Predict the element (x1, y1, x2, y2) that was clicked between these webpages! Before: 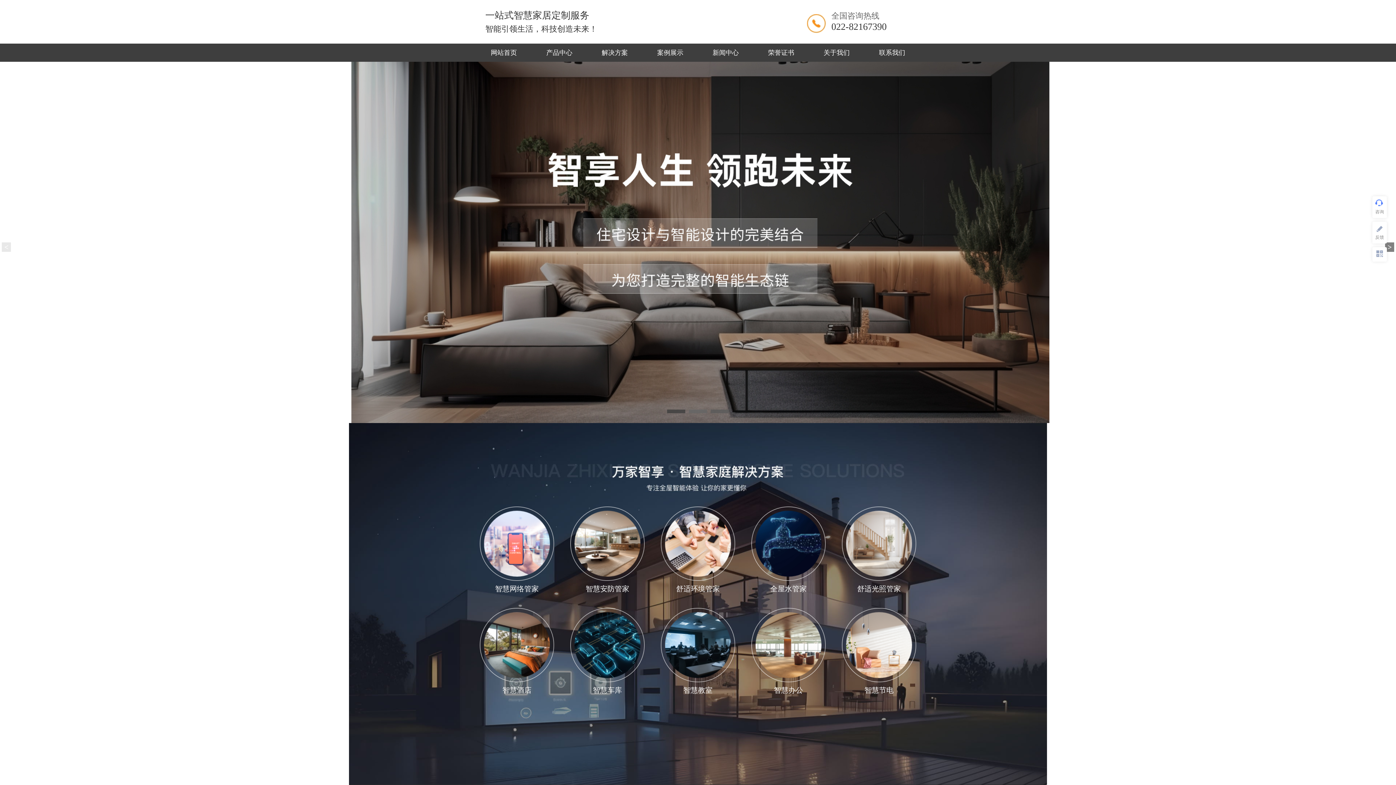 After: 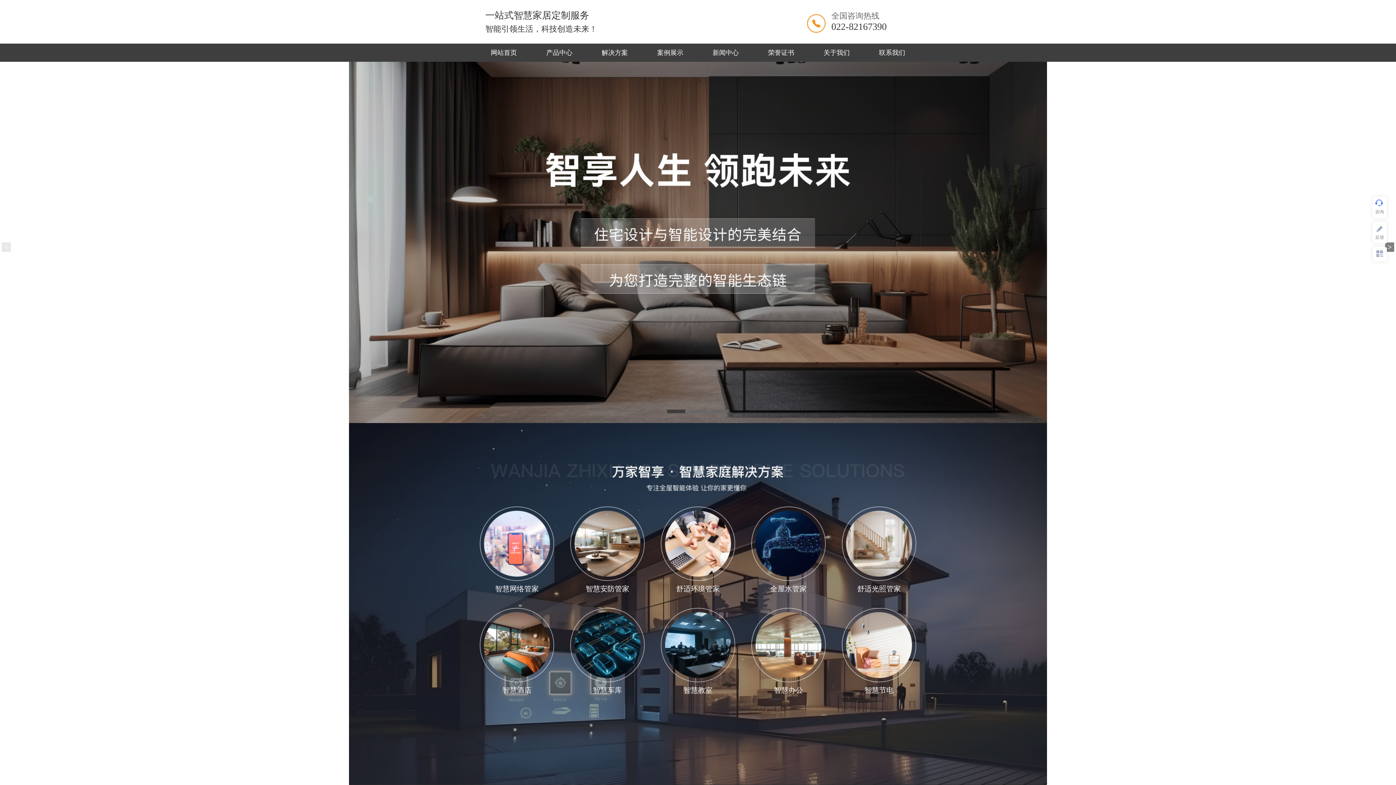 Action: bbox: (667, 409, 685, 413)